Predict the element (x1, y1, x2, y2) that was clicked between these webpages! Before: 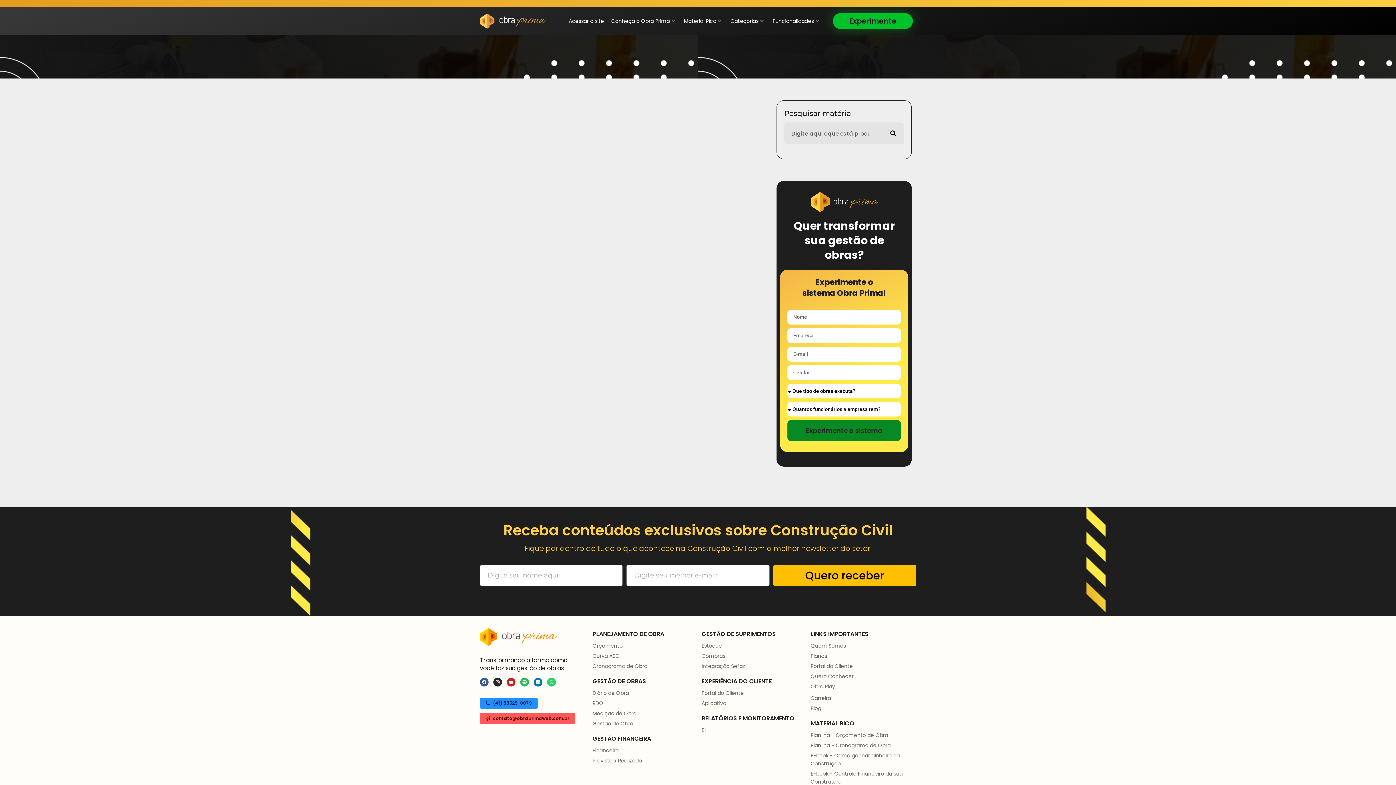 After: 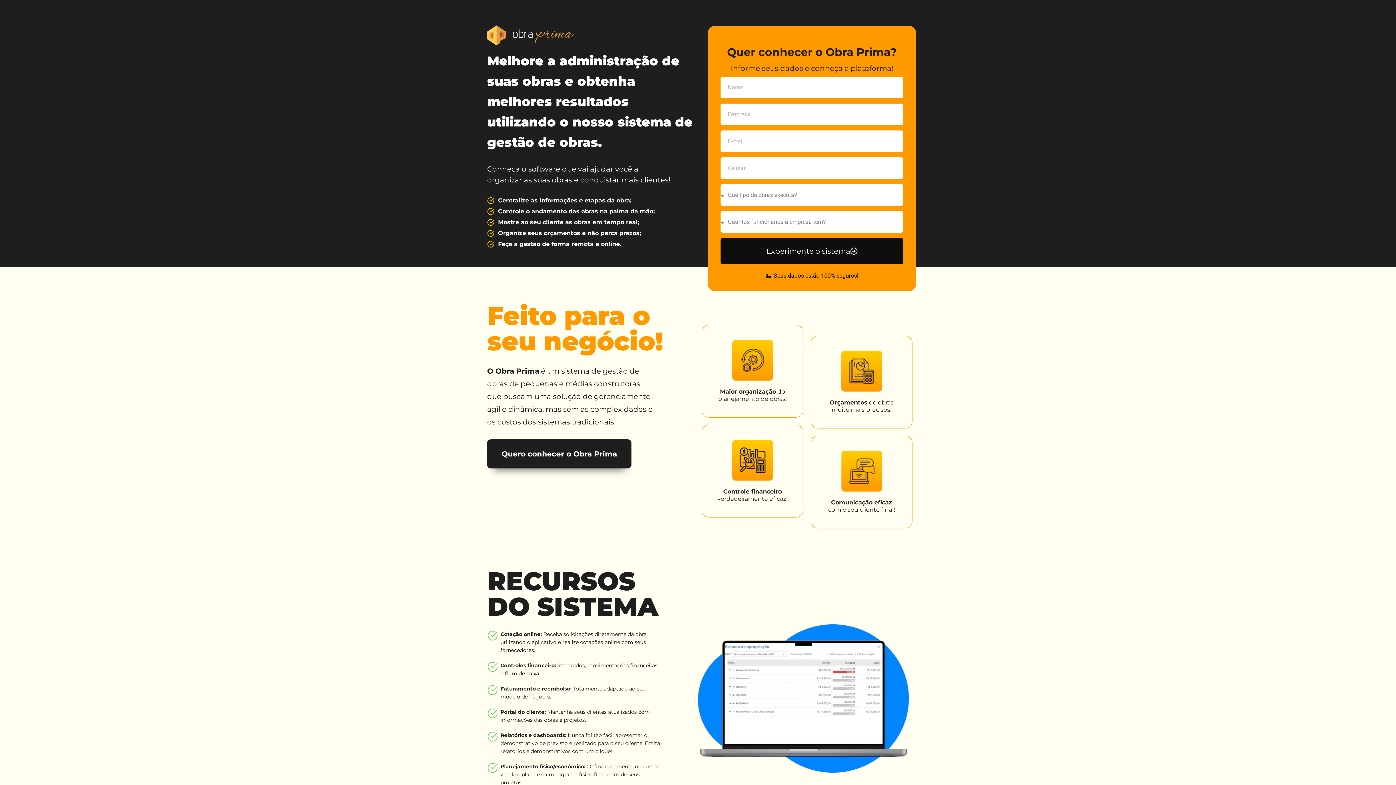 Action: bbox: (810, 662, 853, 670) label: Portal do Cliente